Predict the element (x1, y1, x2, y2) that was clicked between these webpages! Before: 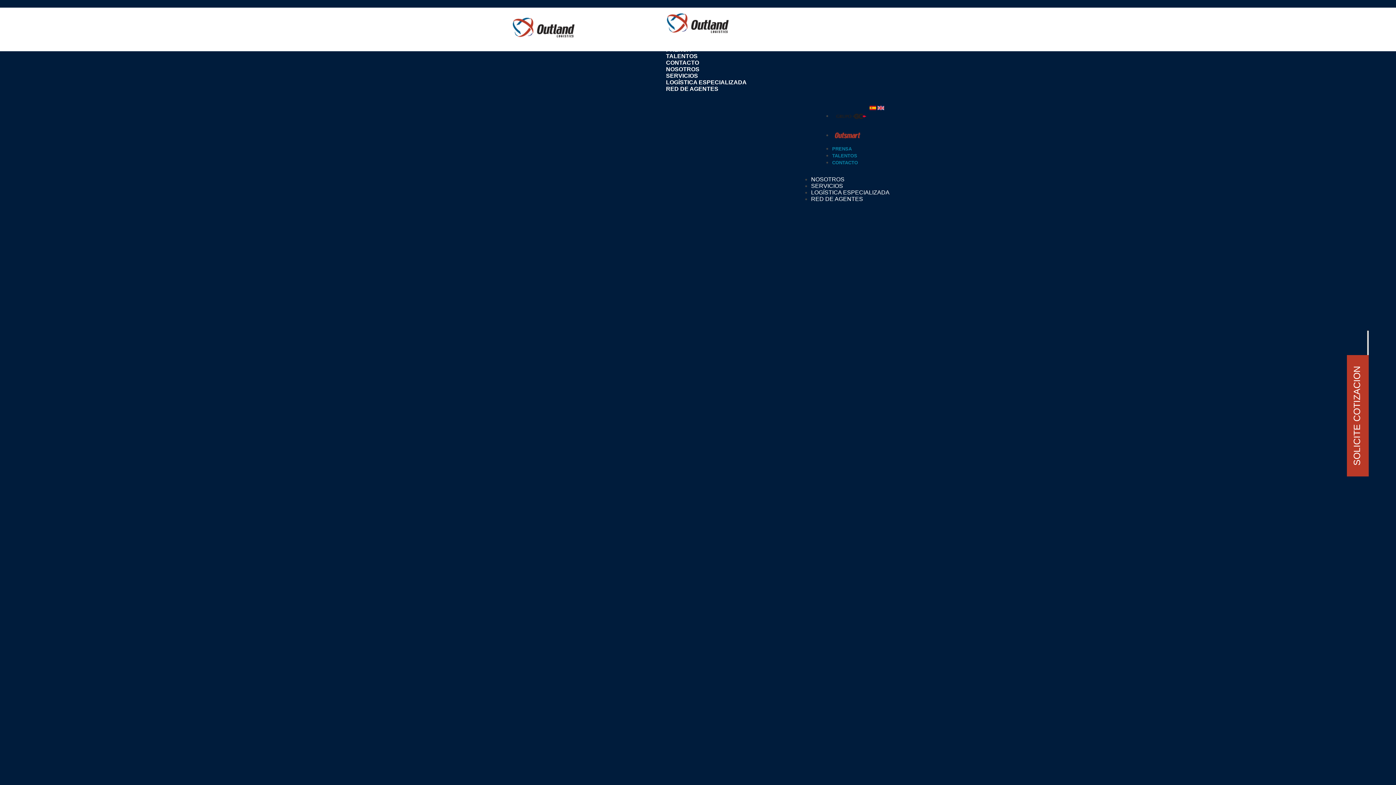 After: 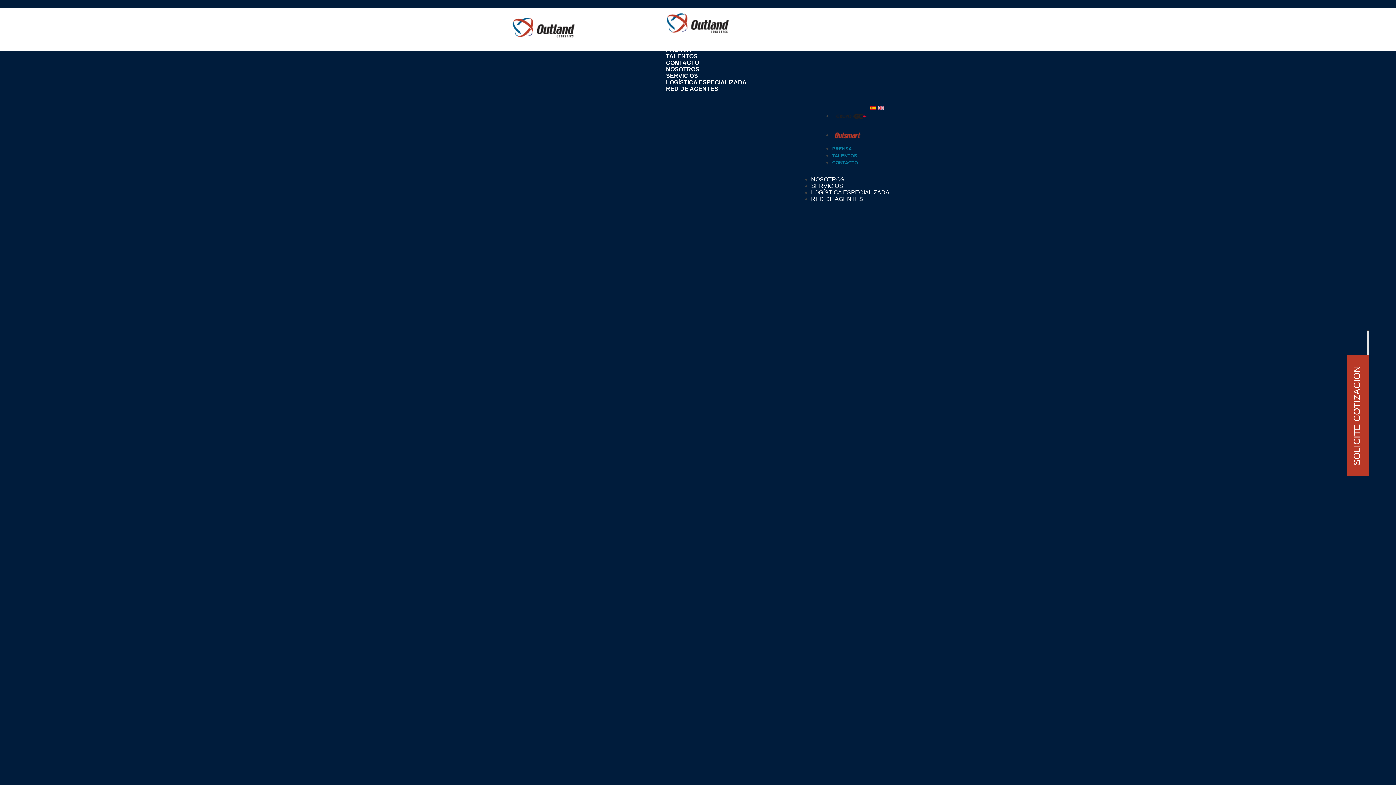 Action: label: PRENSA bbox: (832, 145, 852, 151)